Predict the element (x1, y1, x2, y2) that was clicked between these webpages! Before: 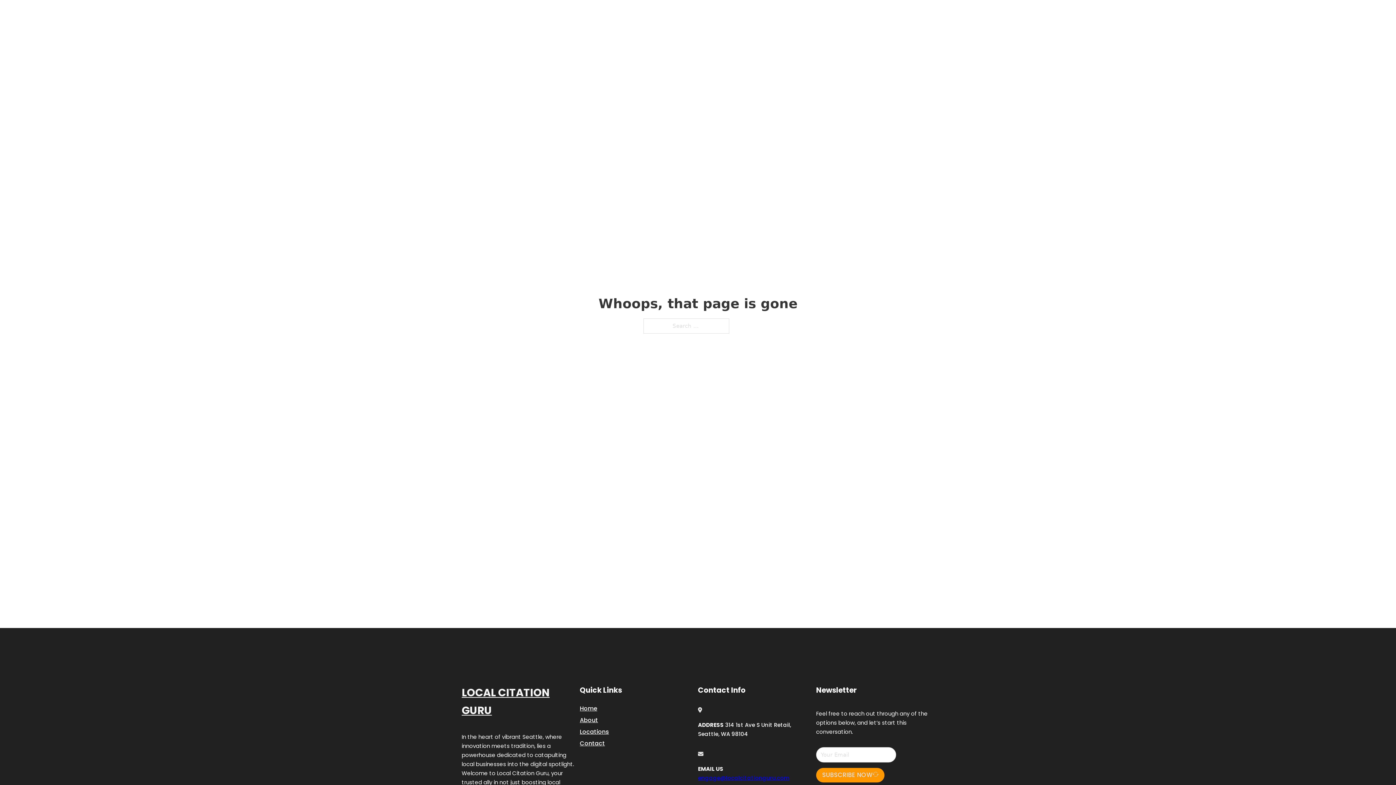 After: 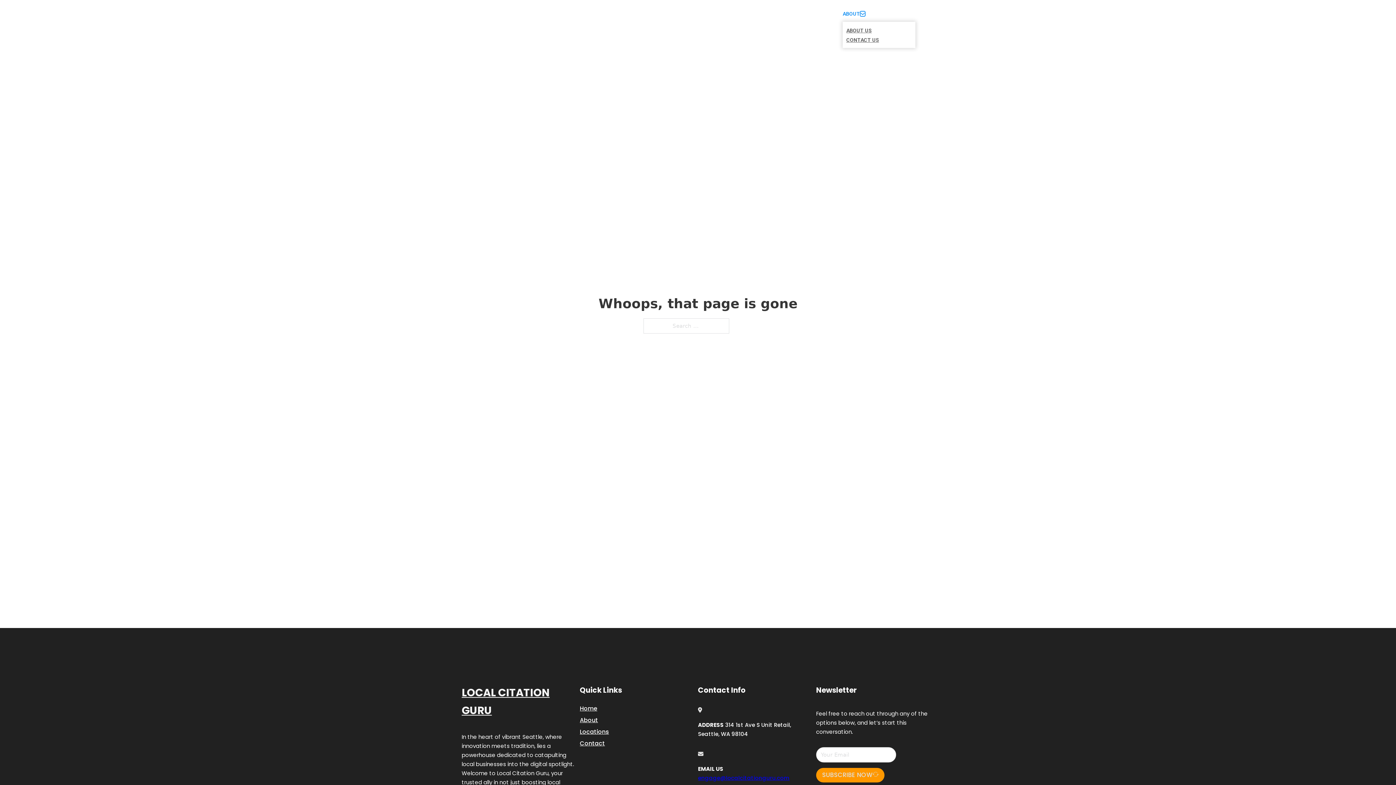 Action: label: Toggle dropdown bbox: (860, 11, 865, 16)